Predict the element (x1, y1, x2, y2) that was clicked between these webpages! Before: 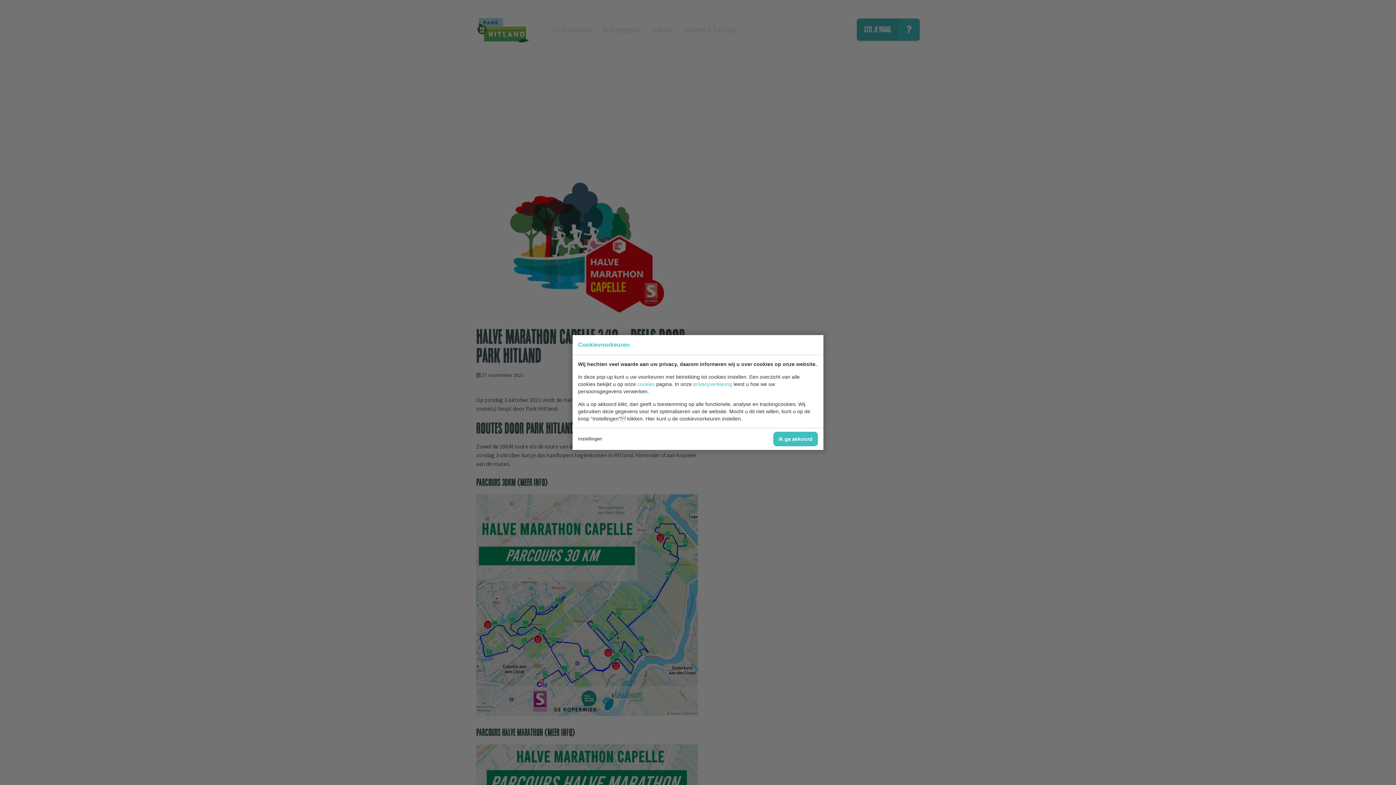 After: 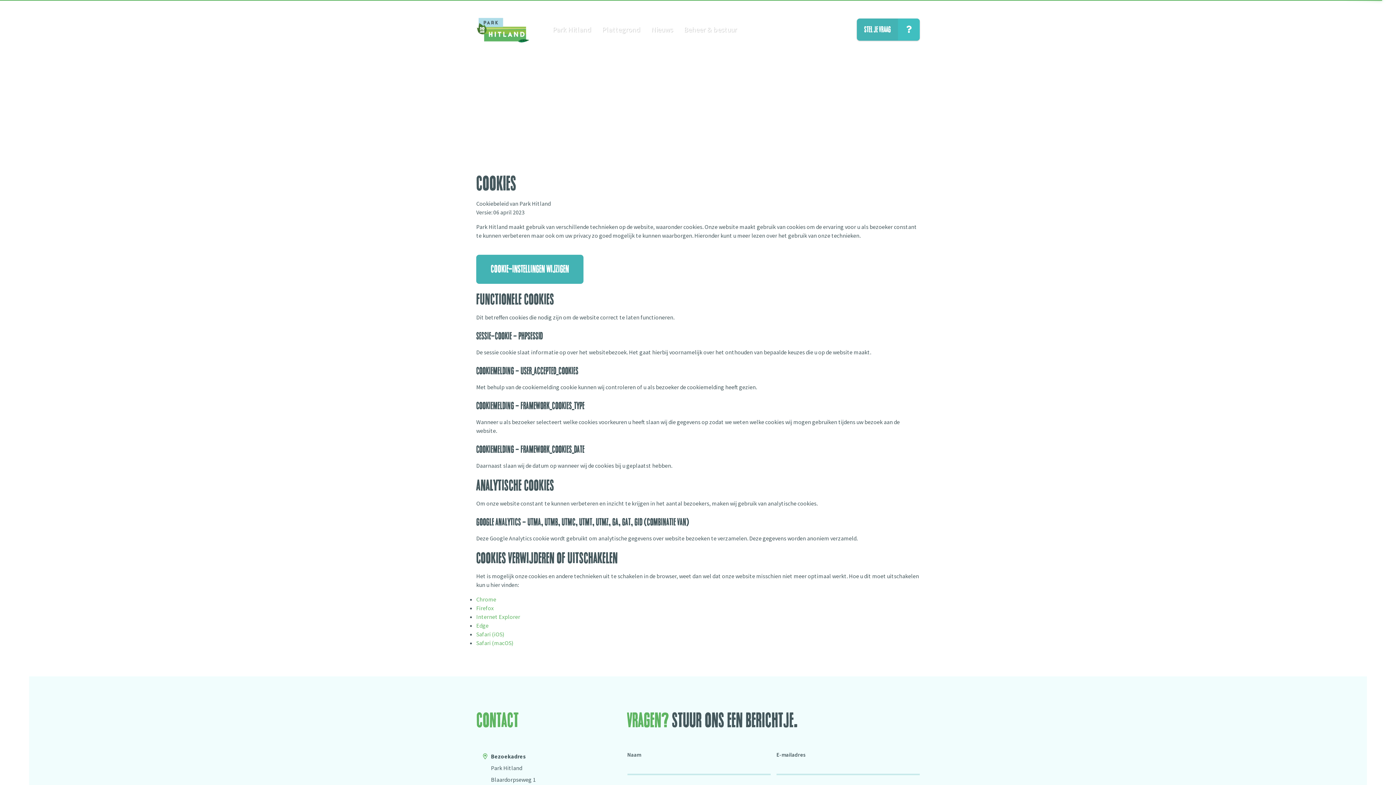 Action: bbox: (637, 381, 654, 387) label: cookies